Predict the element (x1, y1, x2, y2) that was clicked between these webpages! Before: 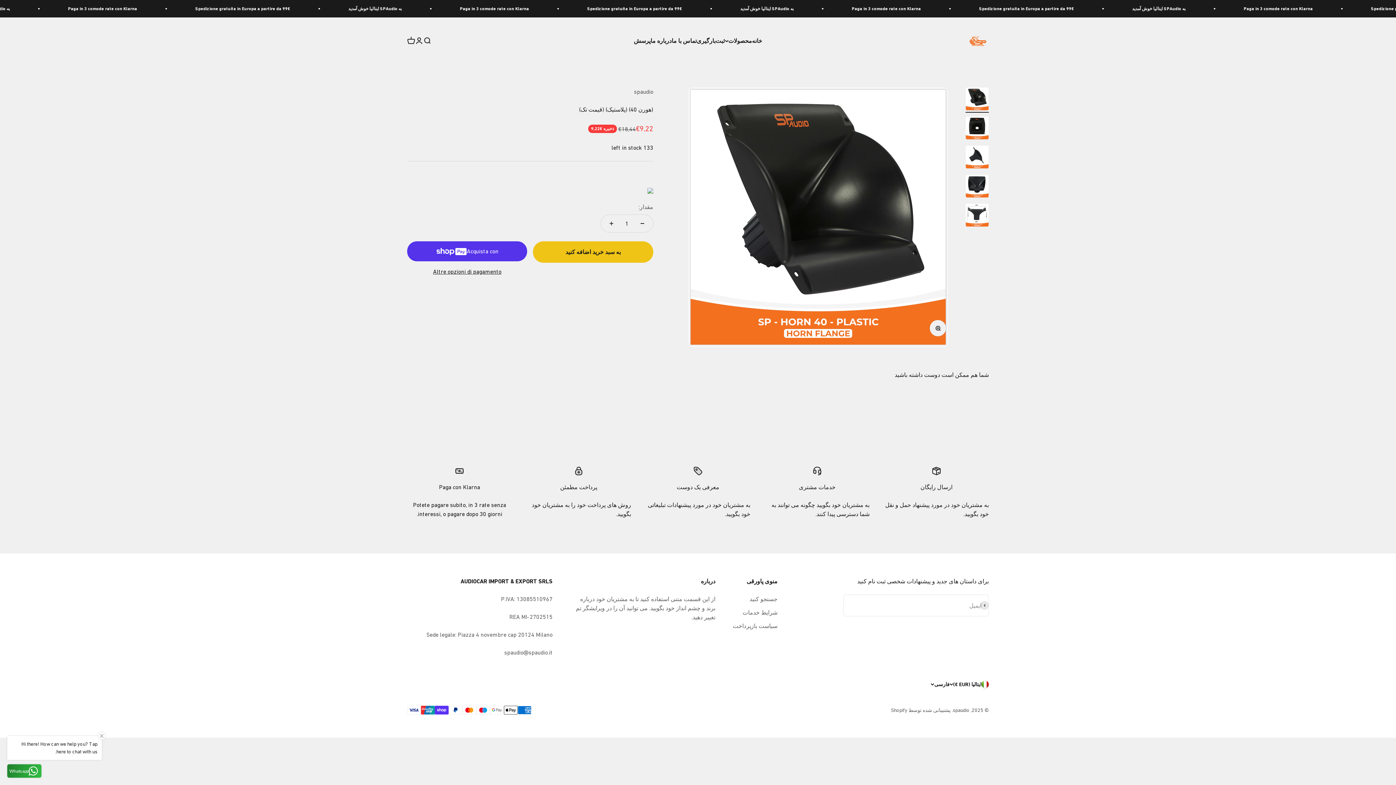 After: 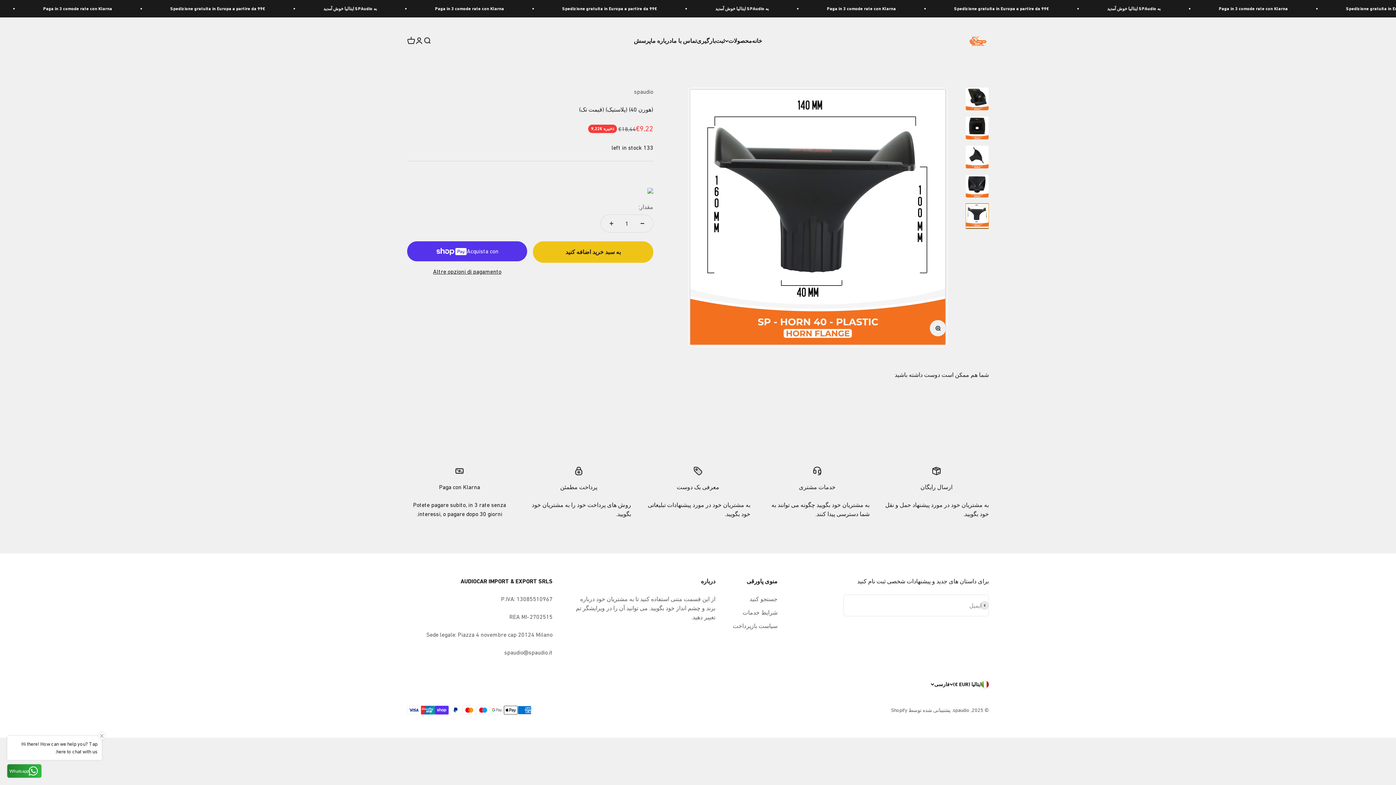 Action: label: به مورد 5 بروید bbox: (965, 203, 989, 229)